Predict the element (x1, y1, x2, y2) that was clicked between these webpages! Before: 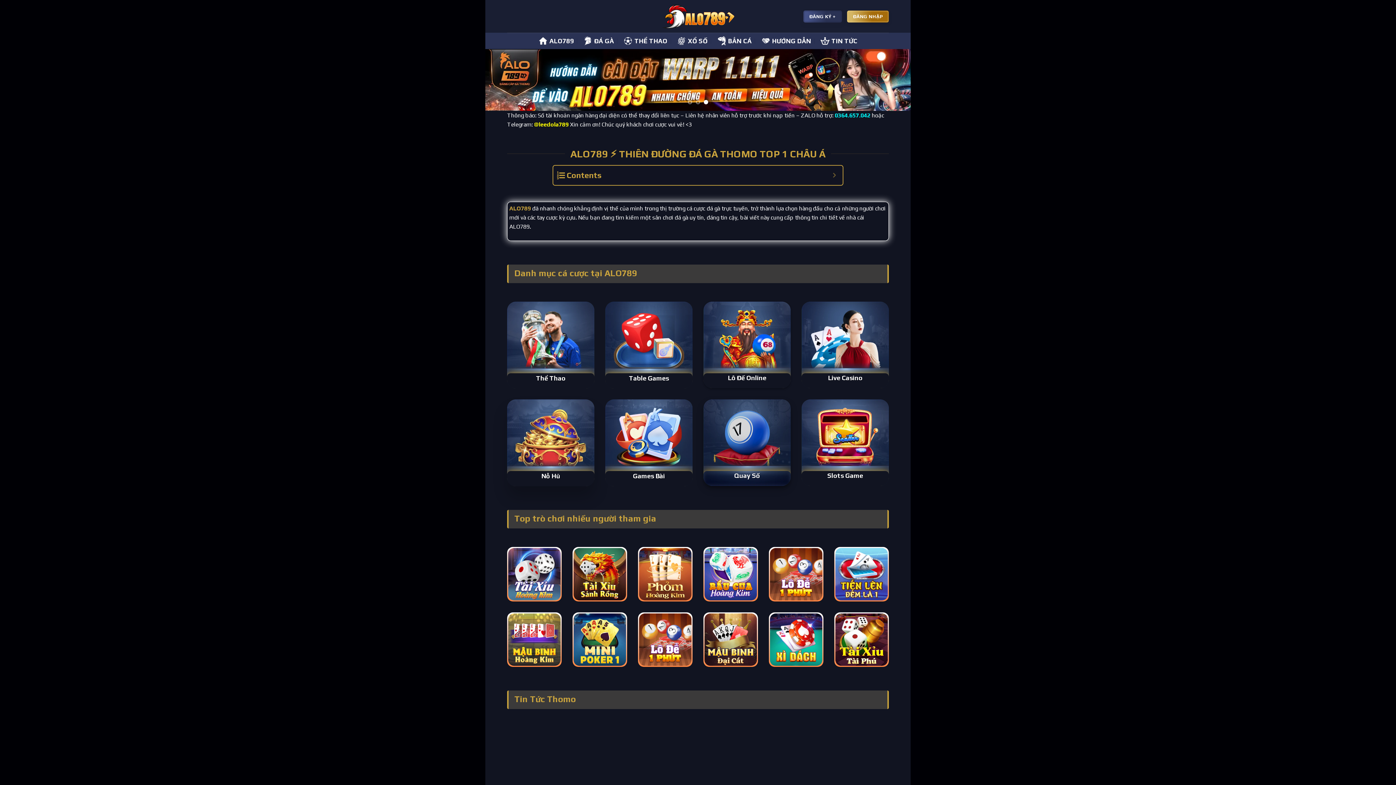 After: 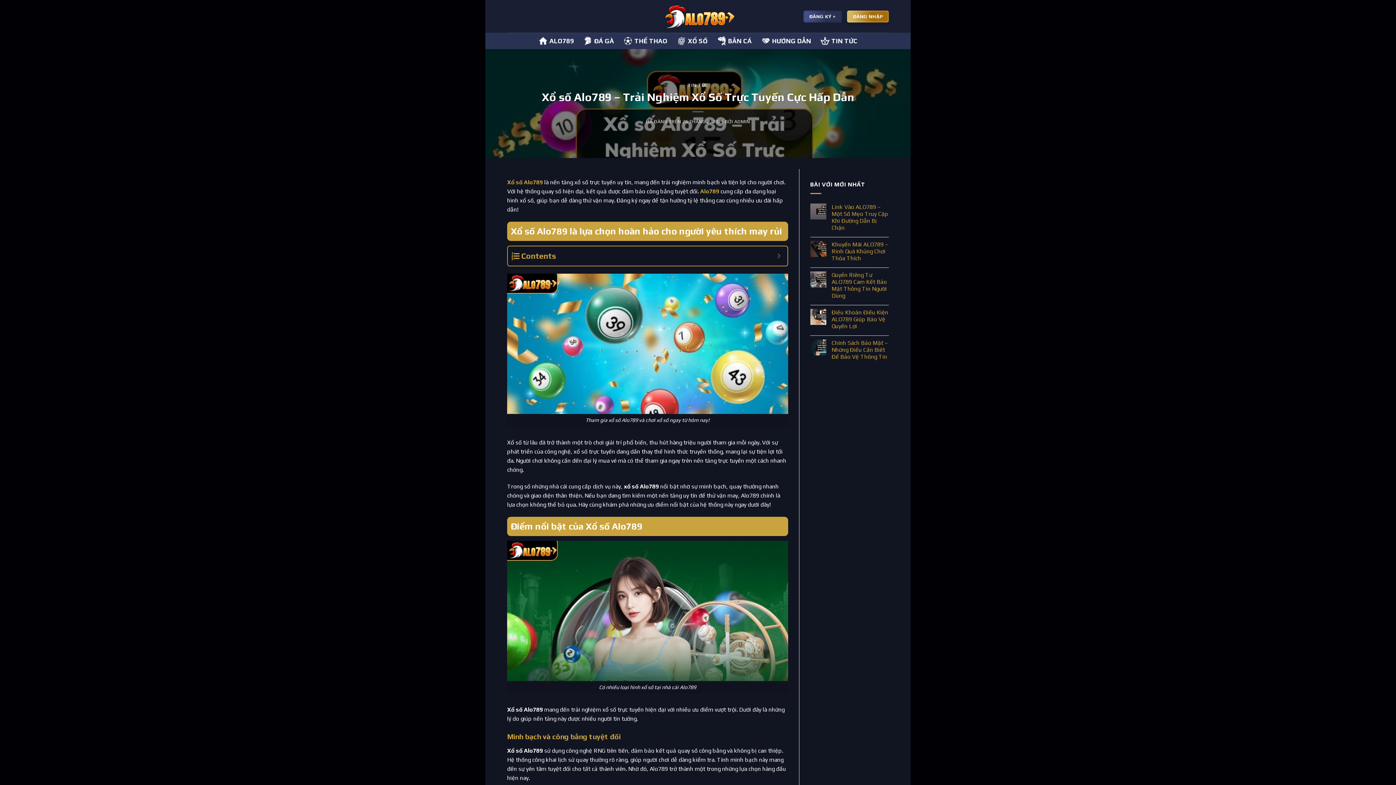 Action: label: XỔ SỐ bbox: (677, 32, 707, 49)